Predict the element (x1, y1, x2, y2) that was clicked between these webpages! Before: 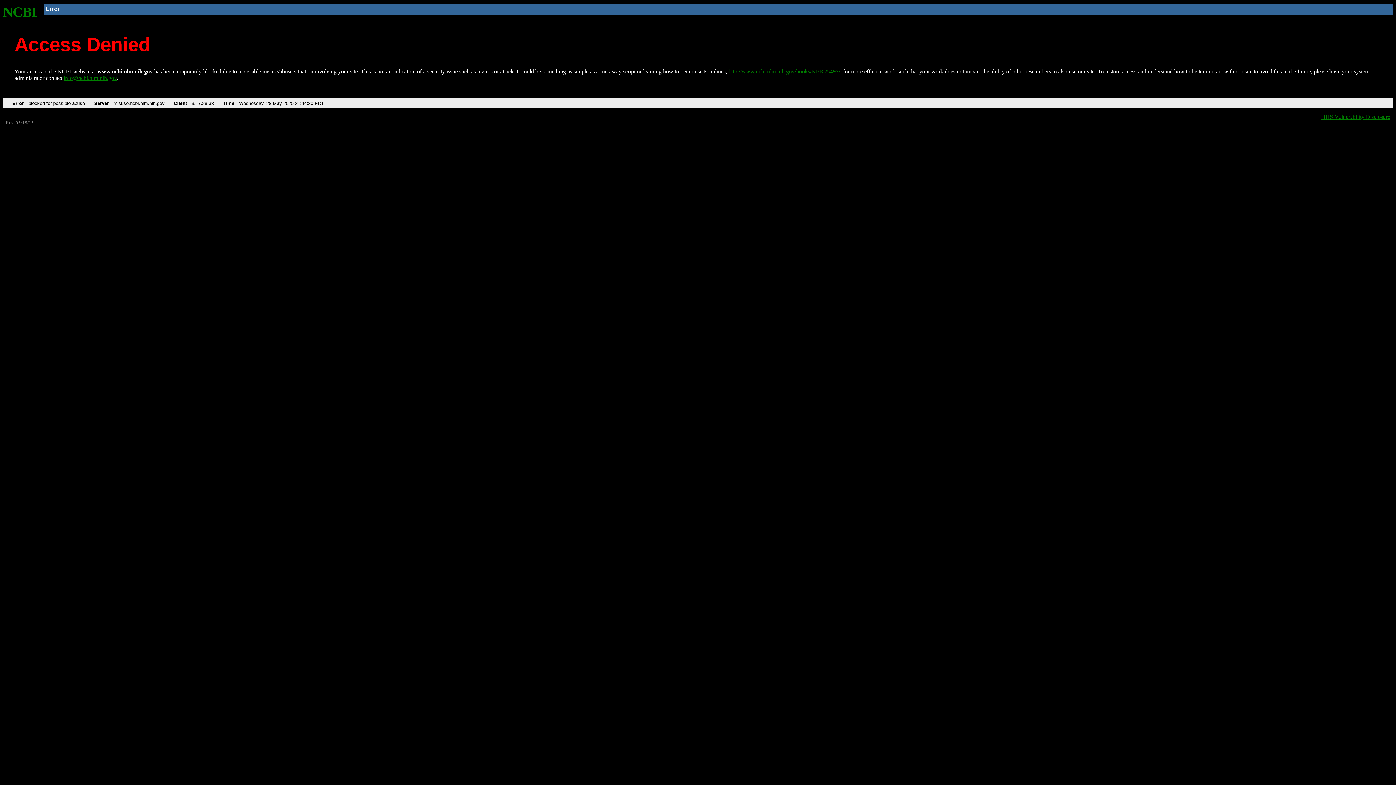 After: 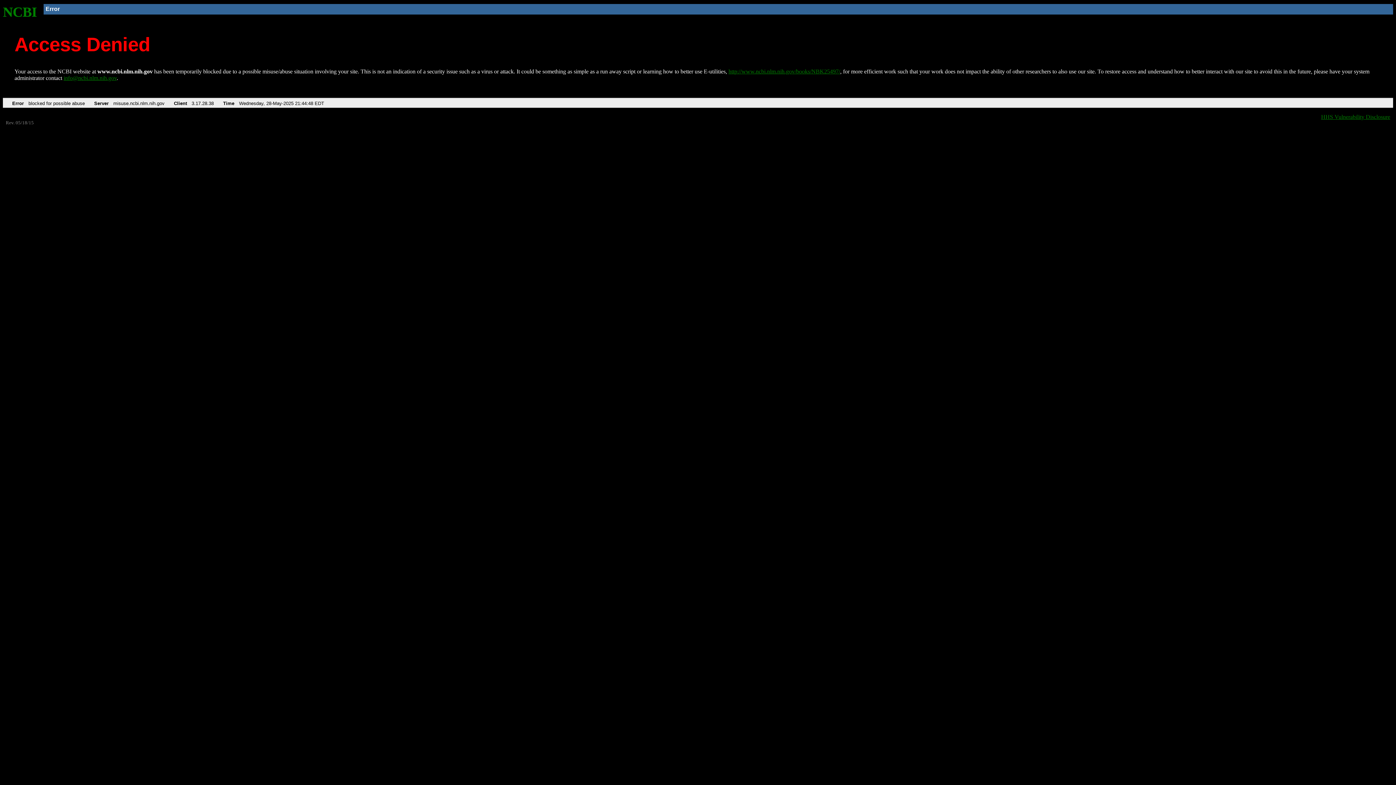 Action: bbox: (728, 68, 840, 74) label: http://www.ncbi.nlm.nih.gov/books/NBK25497/